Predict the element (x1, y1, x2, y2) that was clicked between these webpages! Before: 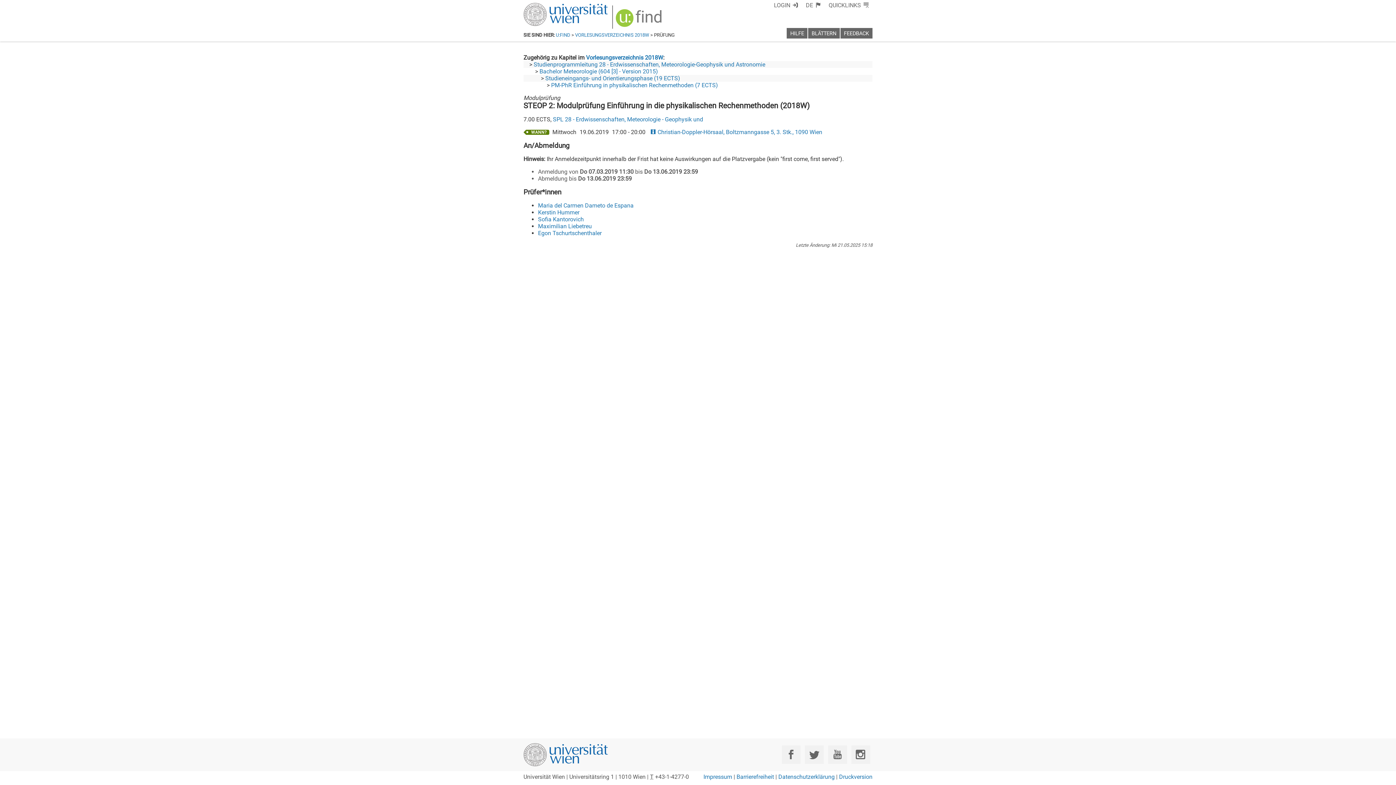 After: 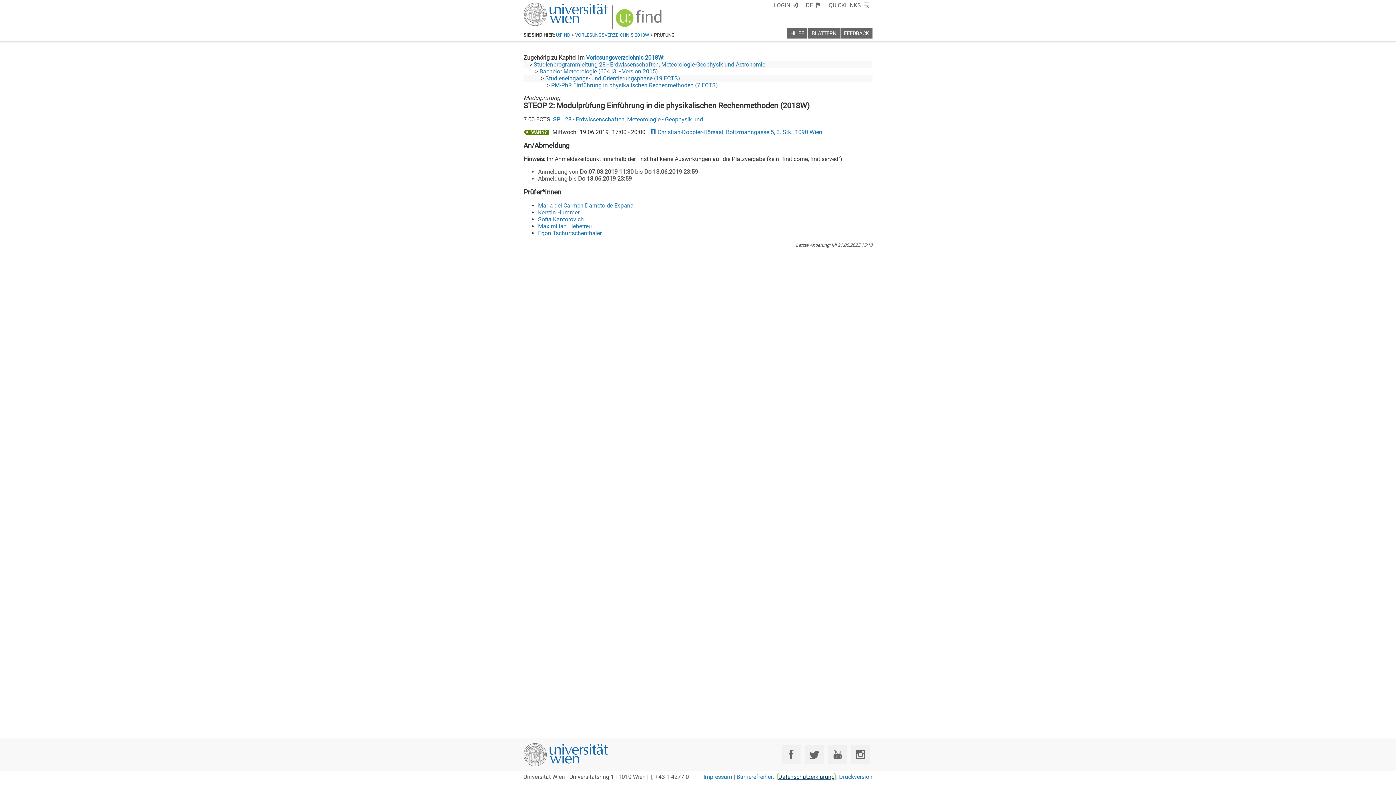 Action: label: Datenschutzerklärung bbox: (778, 773, 834, 780)